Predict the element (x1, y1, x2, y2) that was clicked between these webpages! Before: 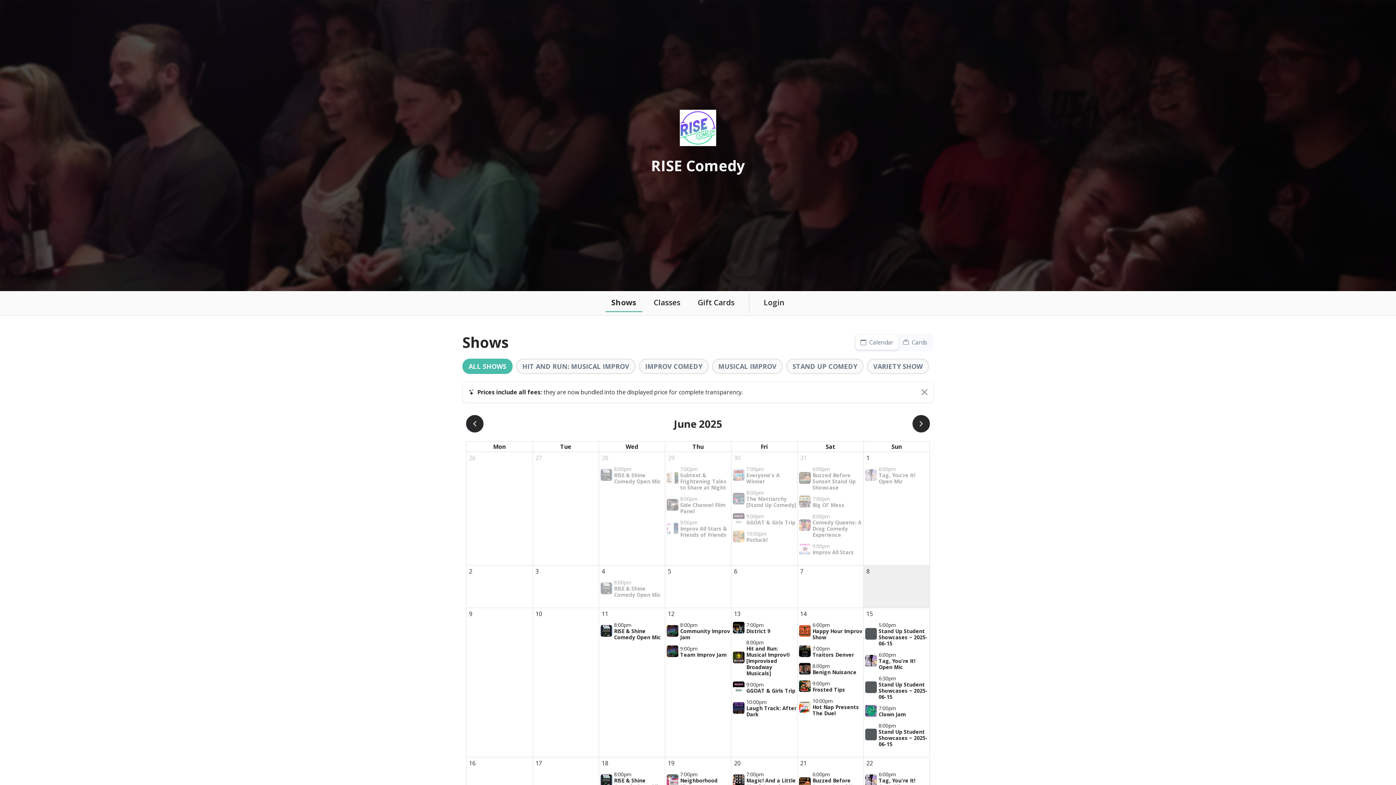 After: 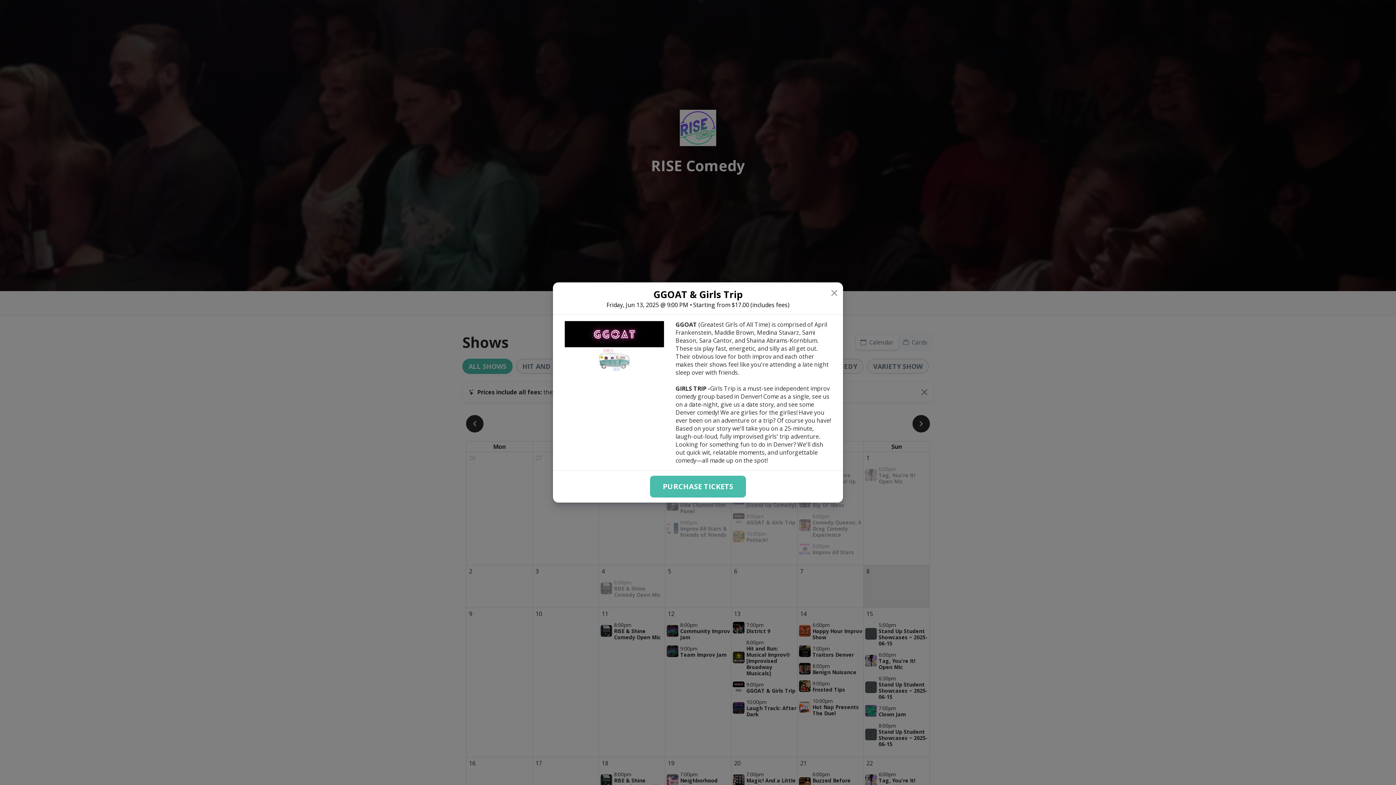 Action: label: 9:00pm
GGOAT & Girls Trip bbox: (732, 680, 796, 694)